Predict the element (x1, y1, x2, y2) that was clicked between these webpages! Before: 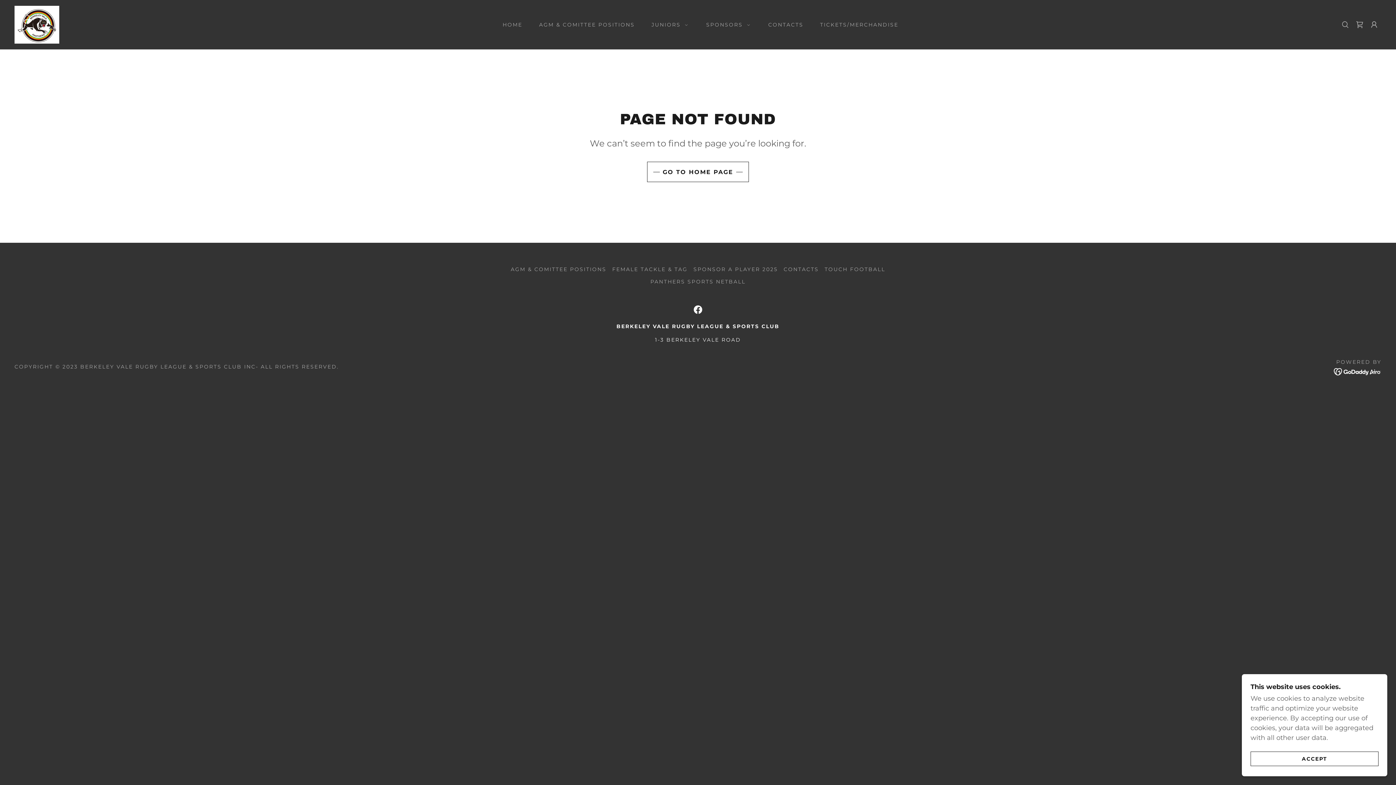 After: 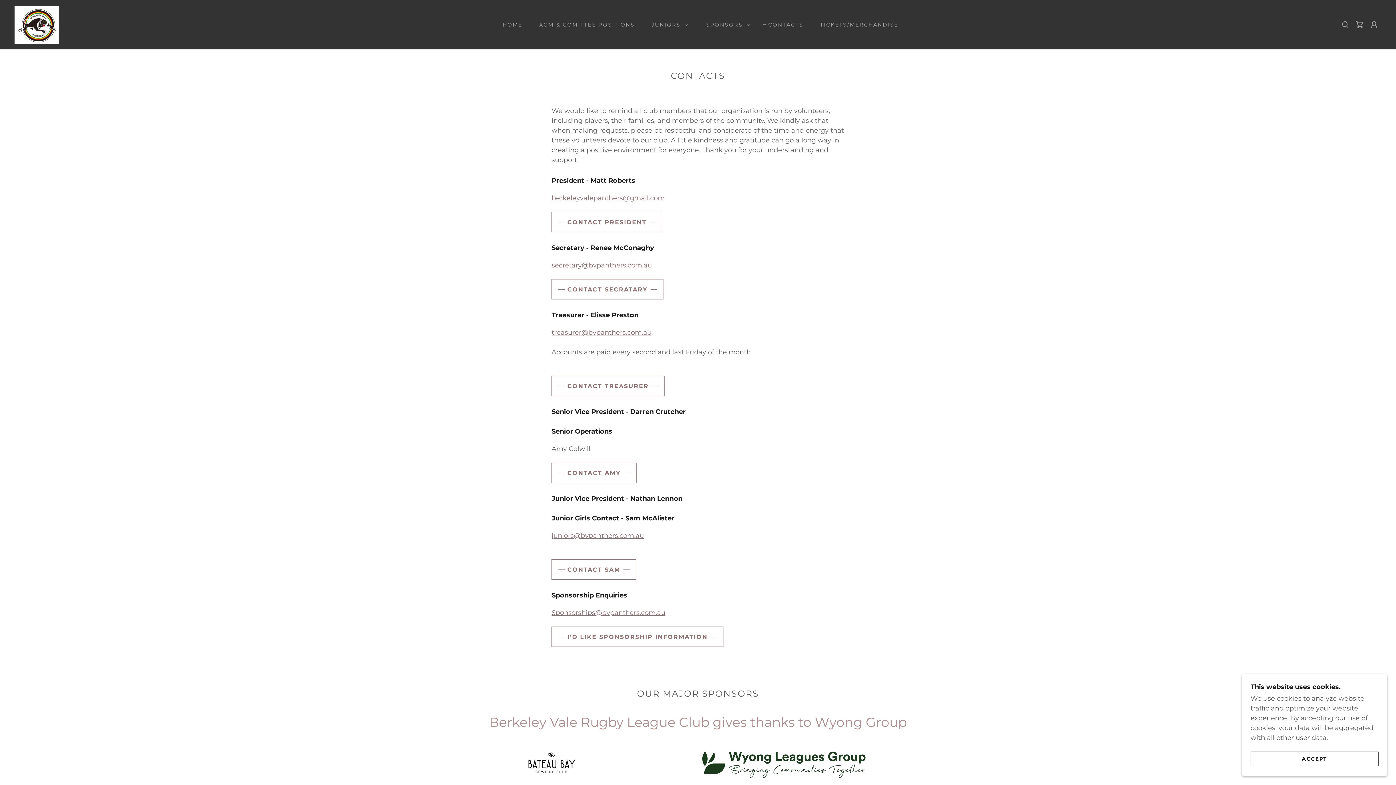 Action: bbox: (761, 18, 805, 31) label: CONTACTS